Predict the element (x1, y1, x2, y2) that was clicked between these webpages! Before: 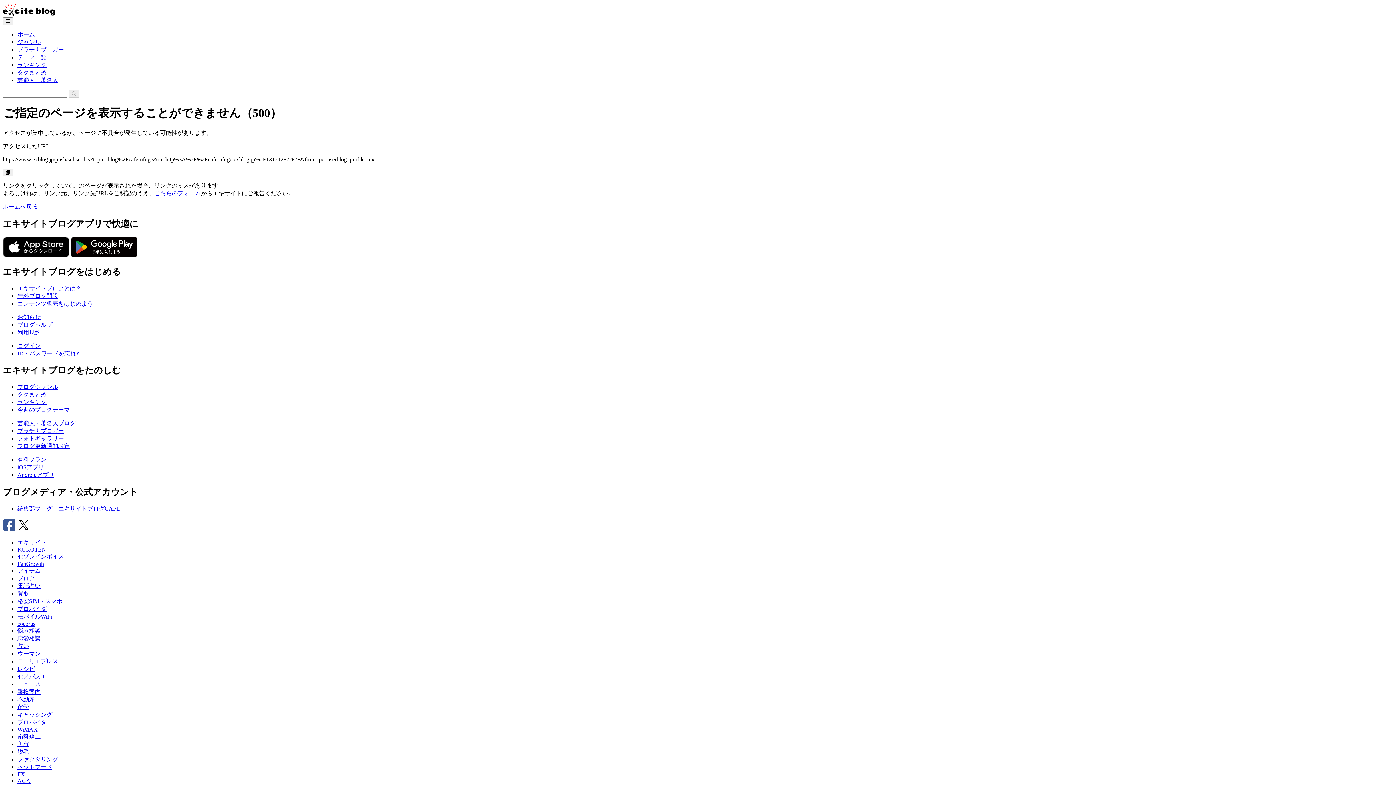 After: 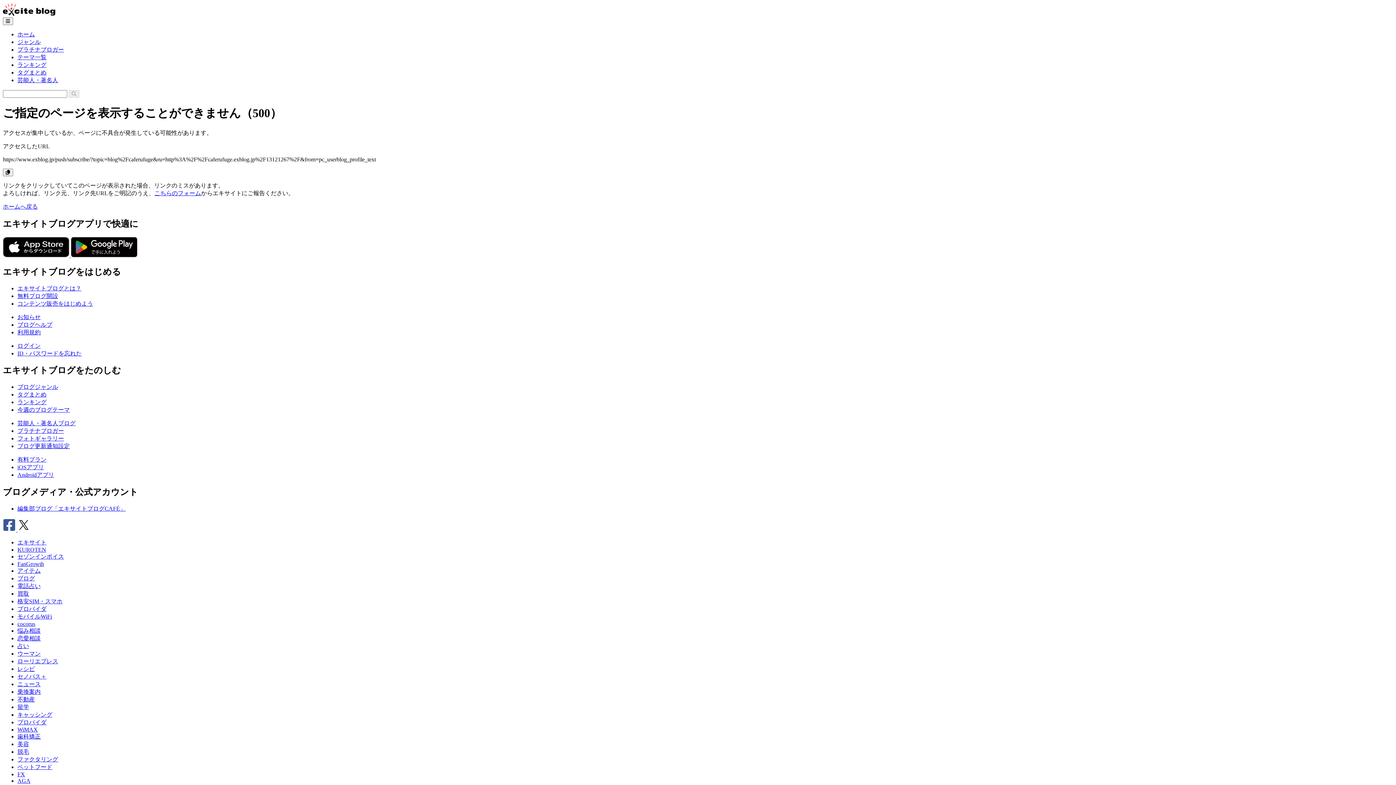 Action: bbox: (17, 472, 54, 478) label: Androidアプリ